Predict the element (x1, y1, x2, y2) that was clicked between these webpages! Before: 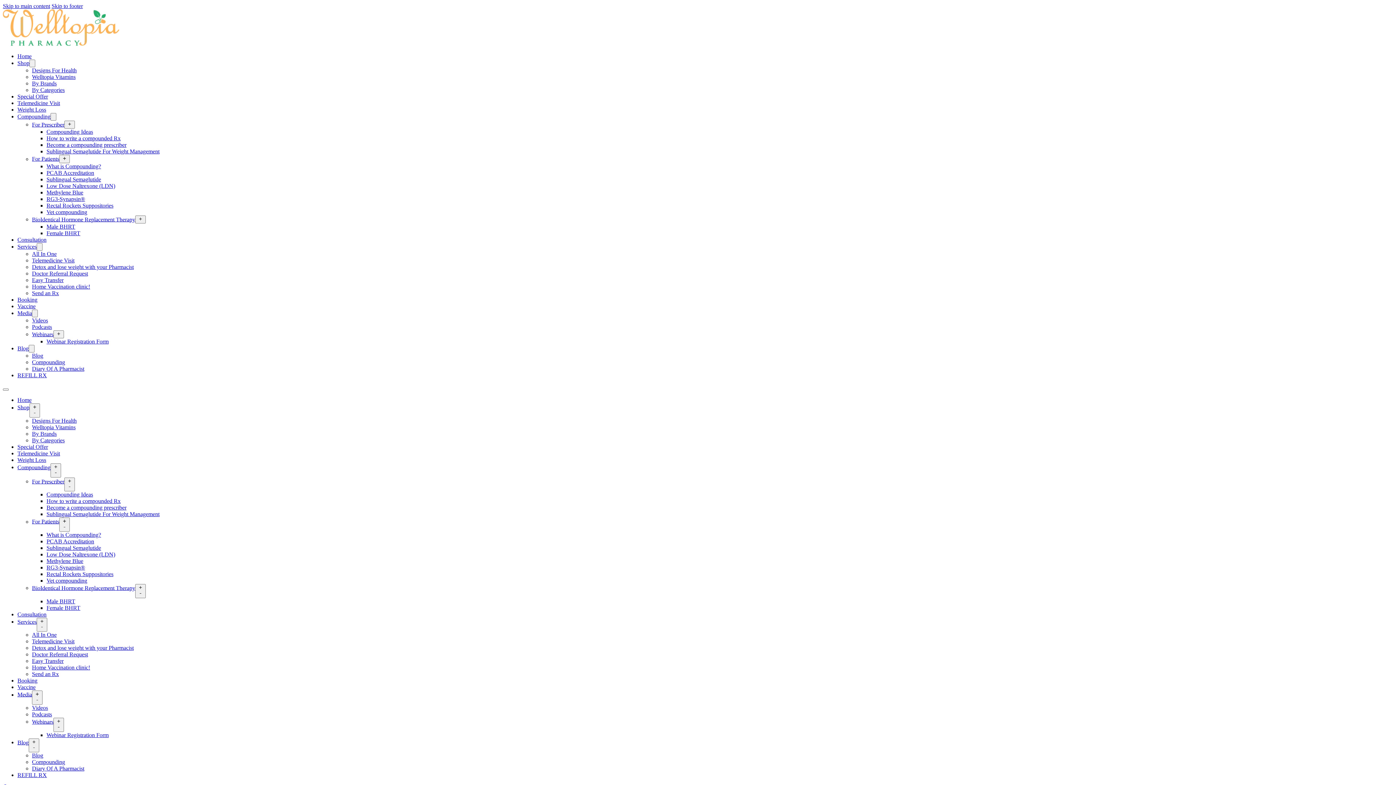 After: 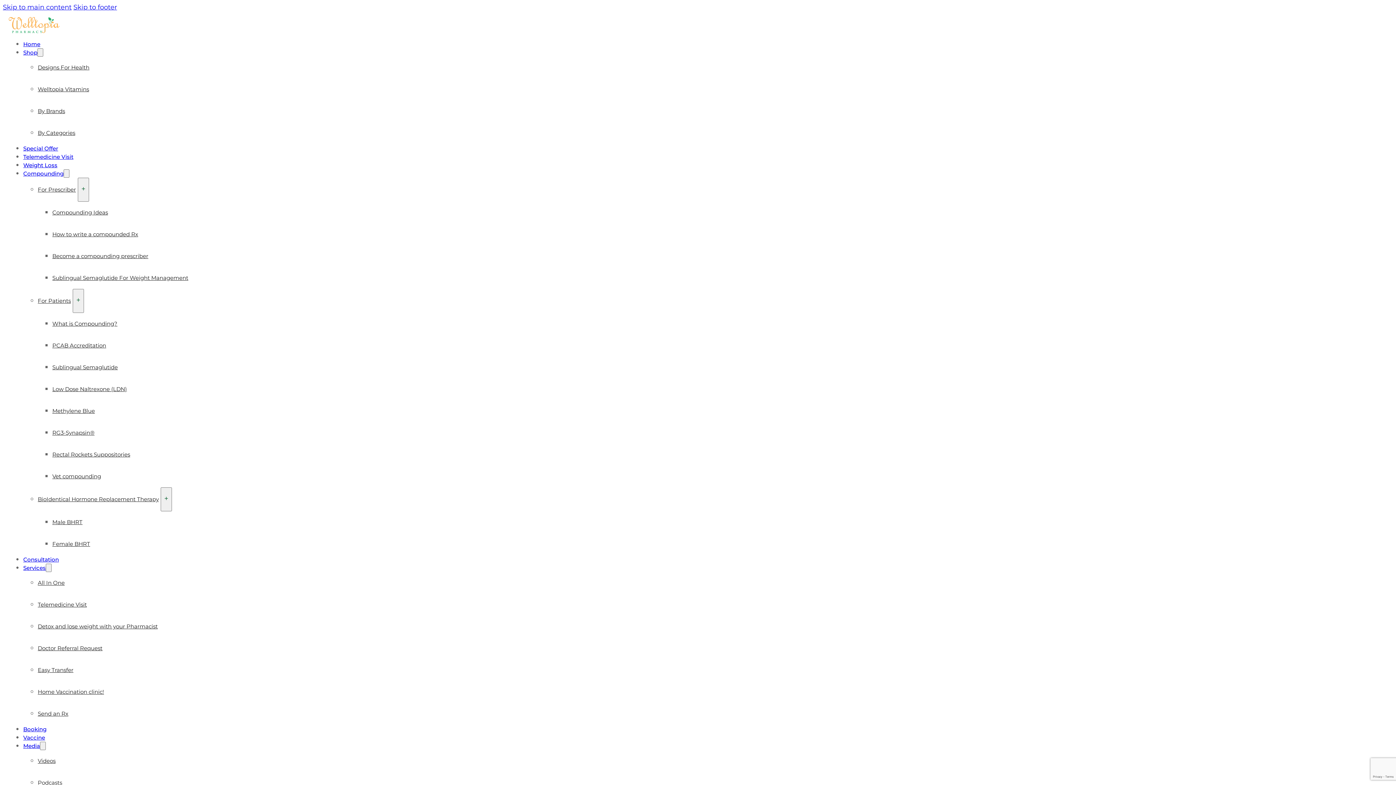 Action: label: Home Vaccination clinic! bbox: (32, 664, 90, 671)